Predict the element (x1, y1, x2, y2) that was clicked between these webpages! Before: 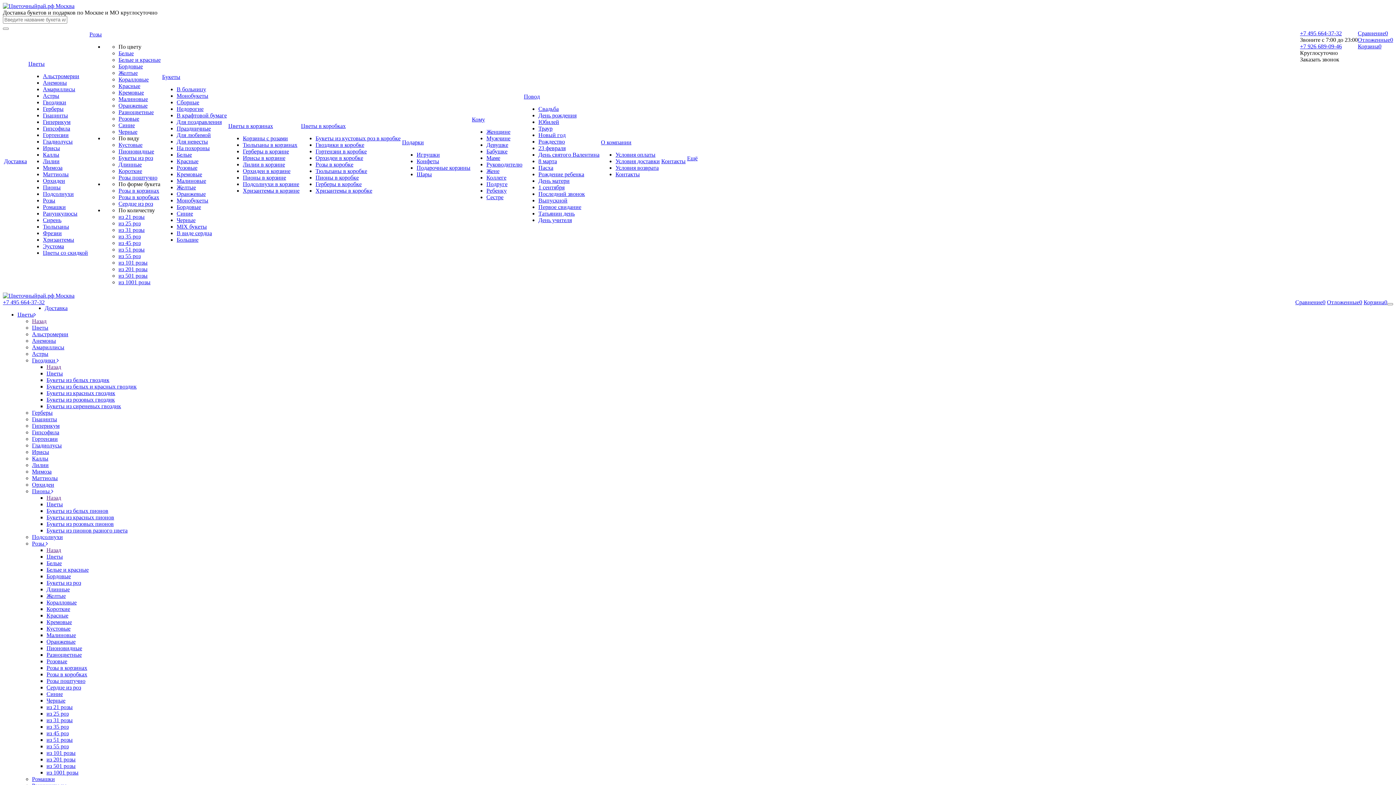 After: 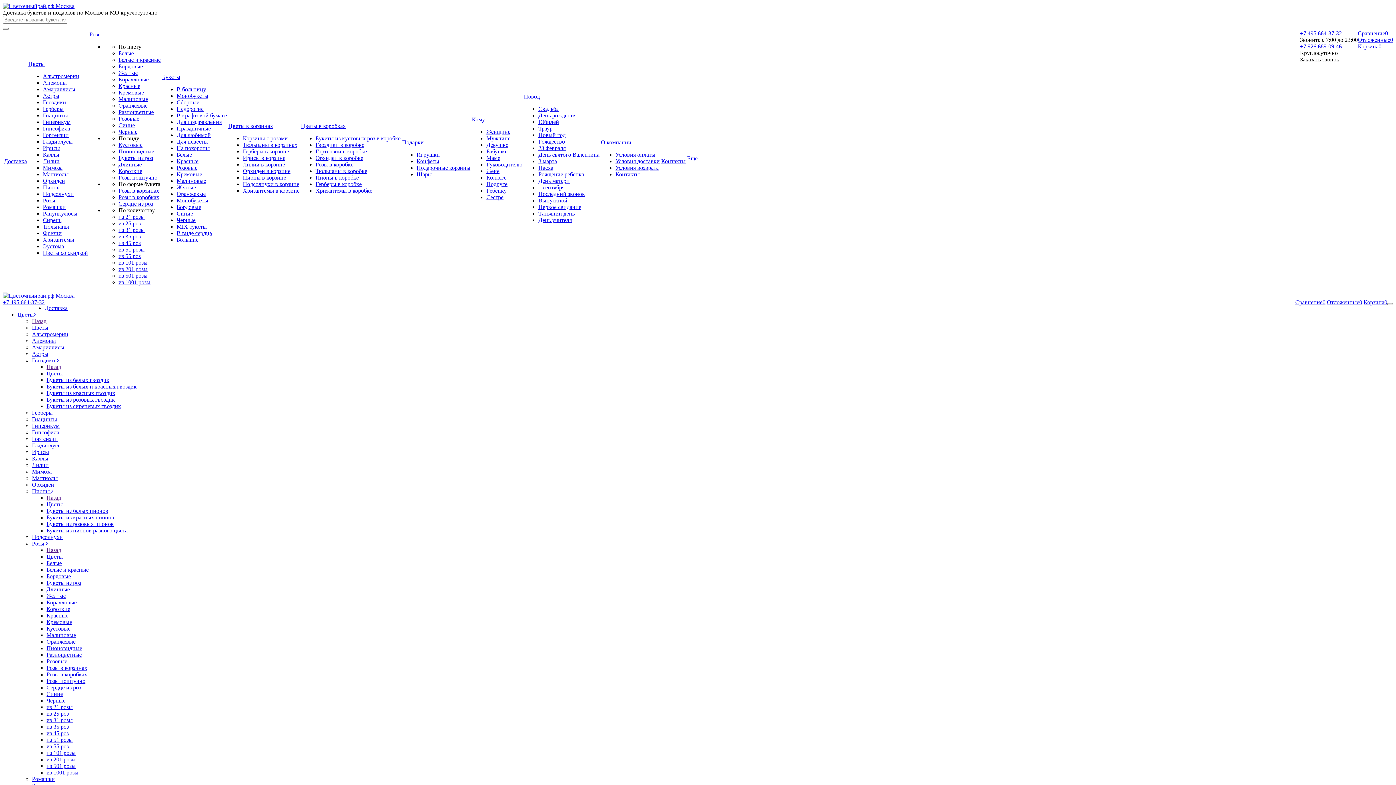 Action: label: Ирисы bbox: (42, 145, 60, 151)